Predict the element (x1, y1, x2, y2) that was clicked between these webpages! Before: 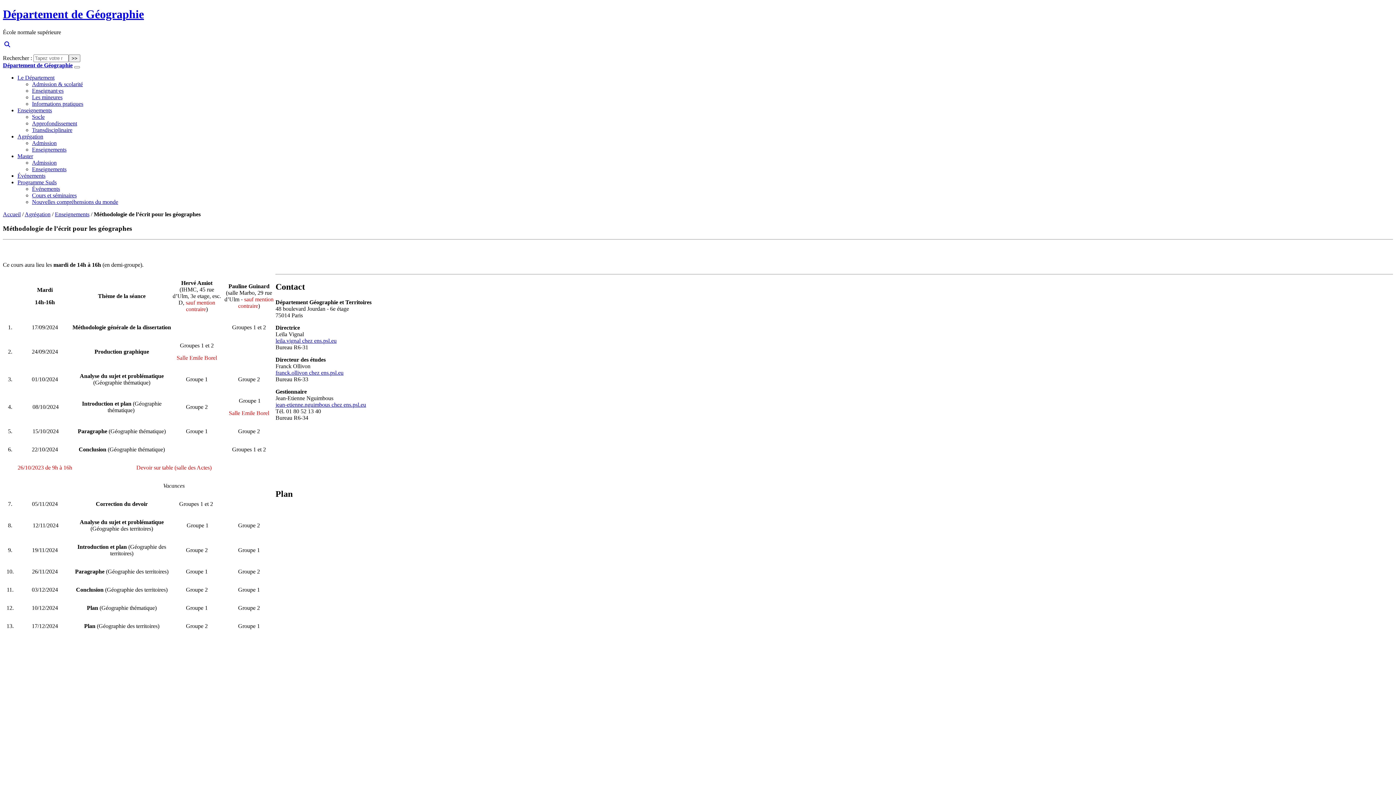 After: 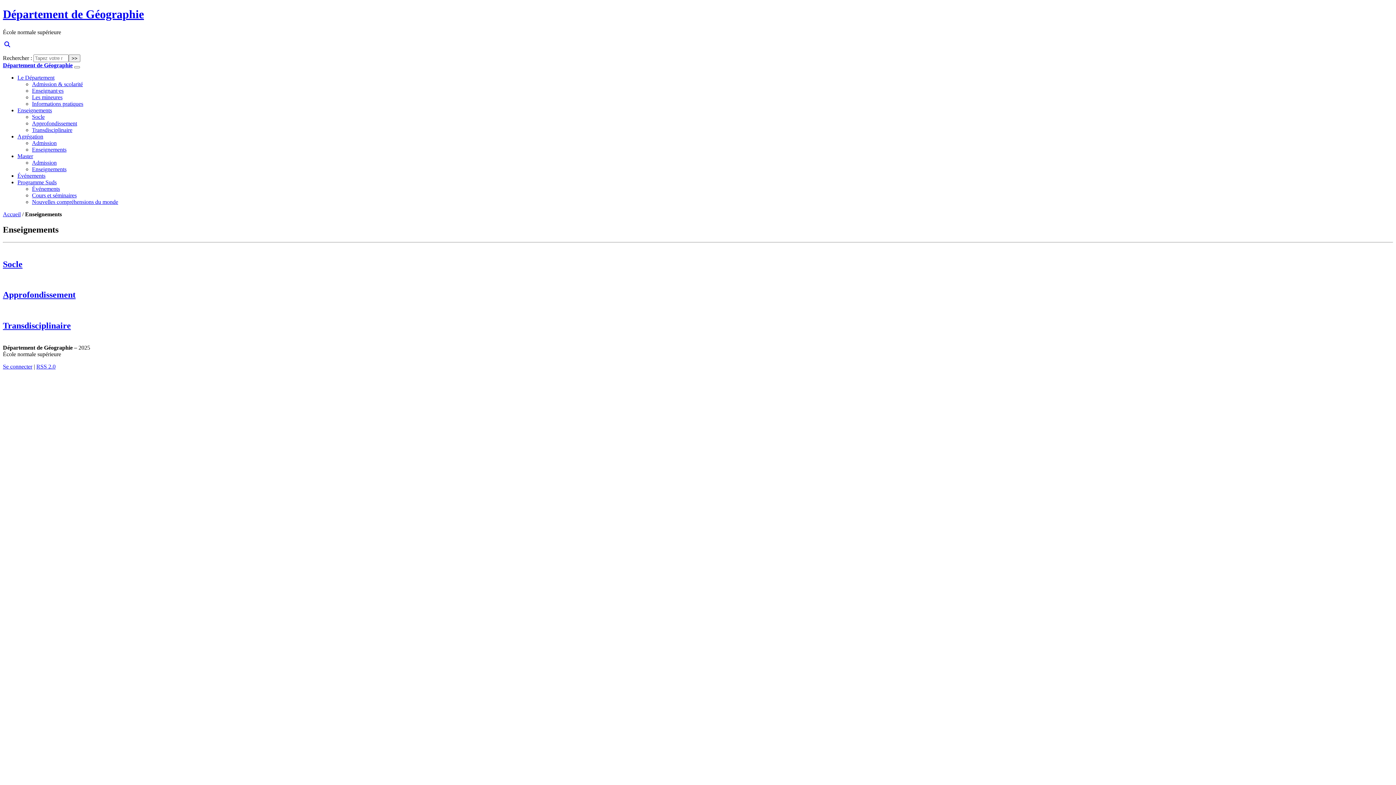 Action: bbox: (17, 107, 52, 113) label: Enseignements